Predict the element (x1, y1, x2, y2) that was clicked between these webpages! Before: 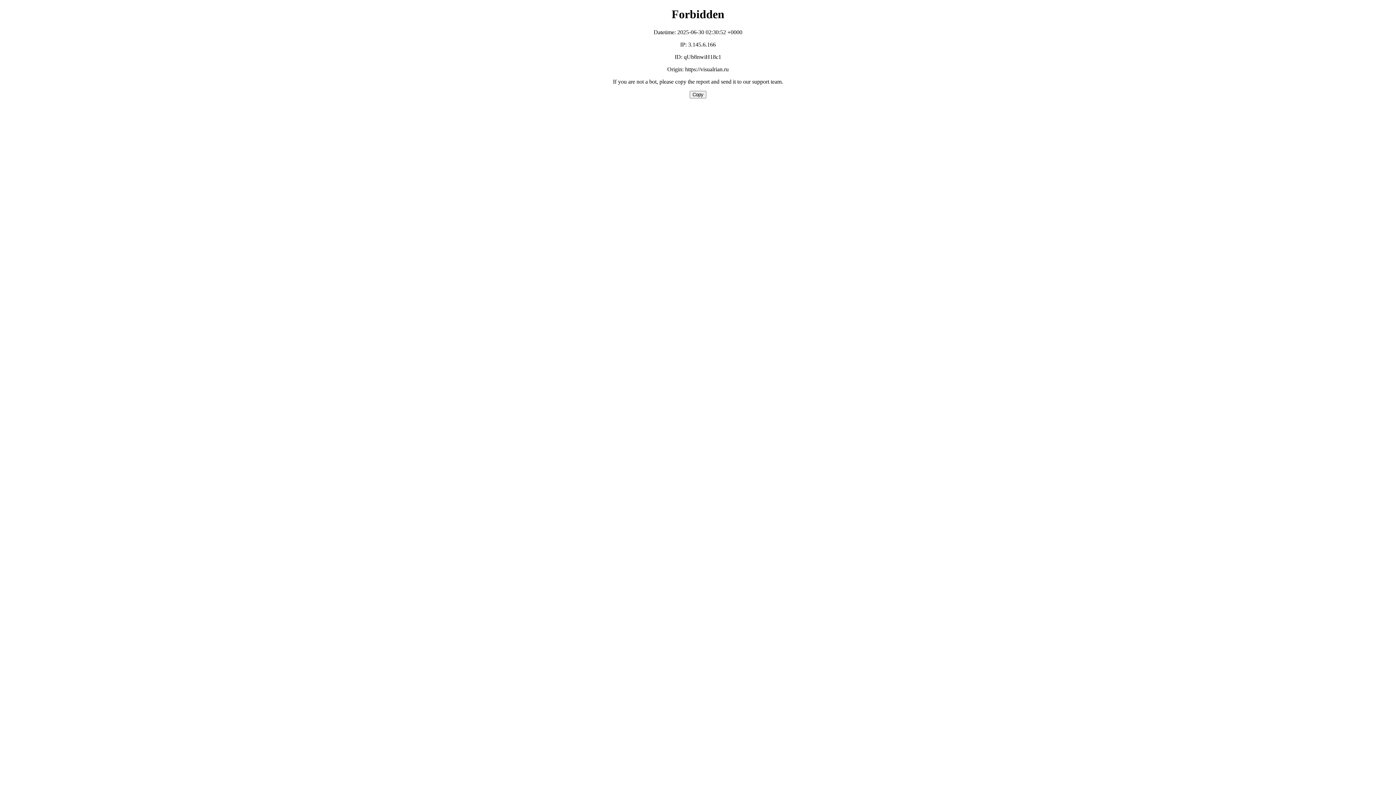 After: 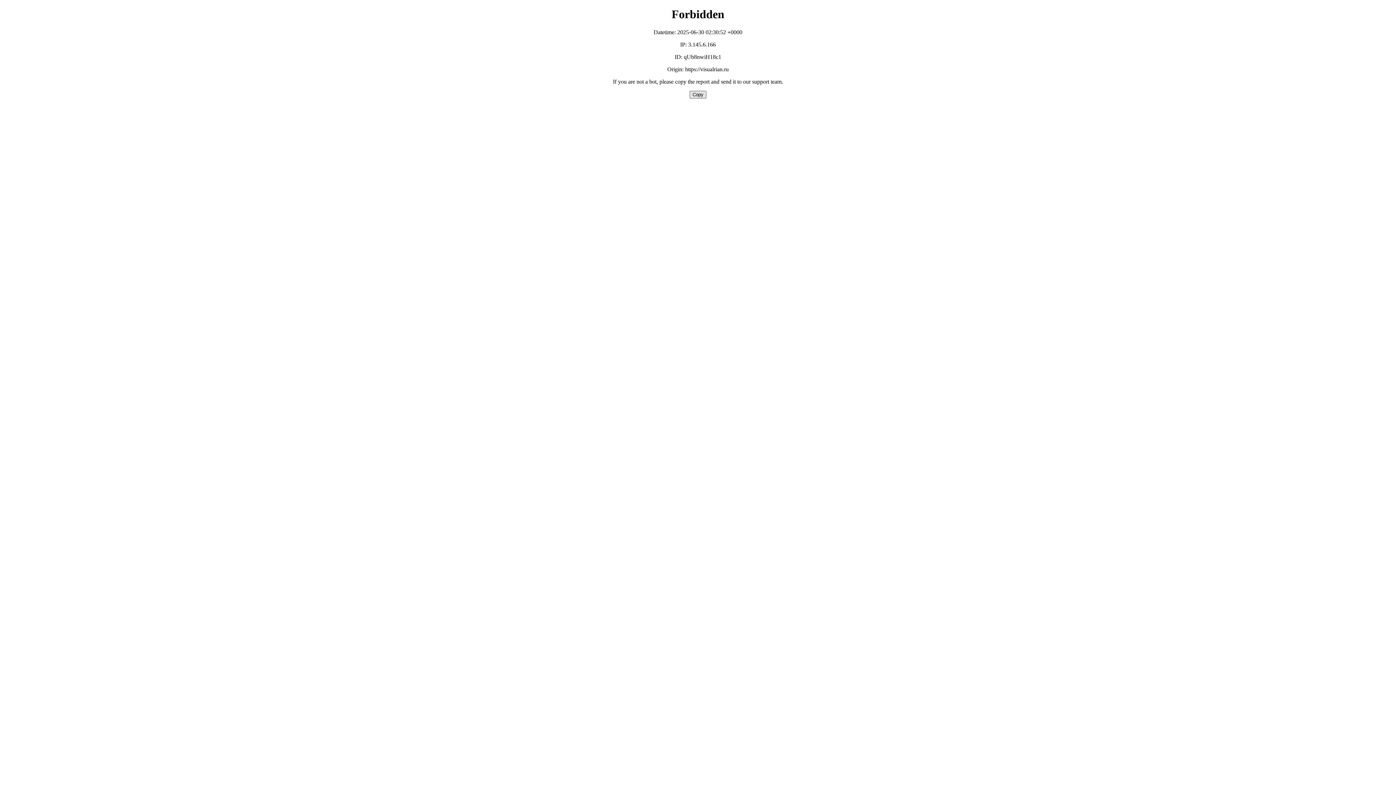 Action: bbox: (689, 90, 706, 98) label: Copy